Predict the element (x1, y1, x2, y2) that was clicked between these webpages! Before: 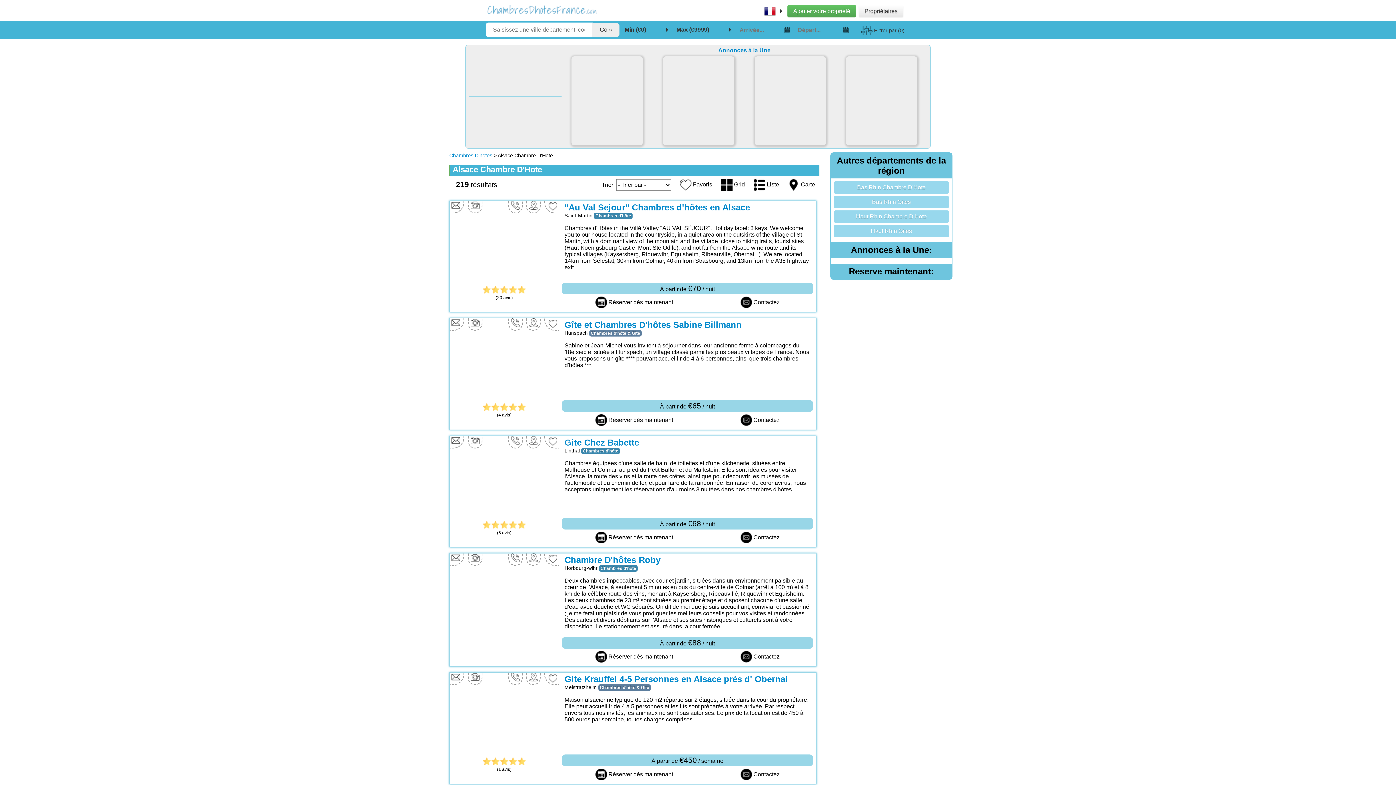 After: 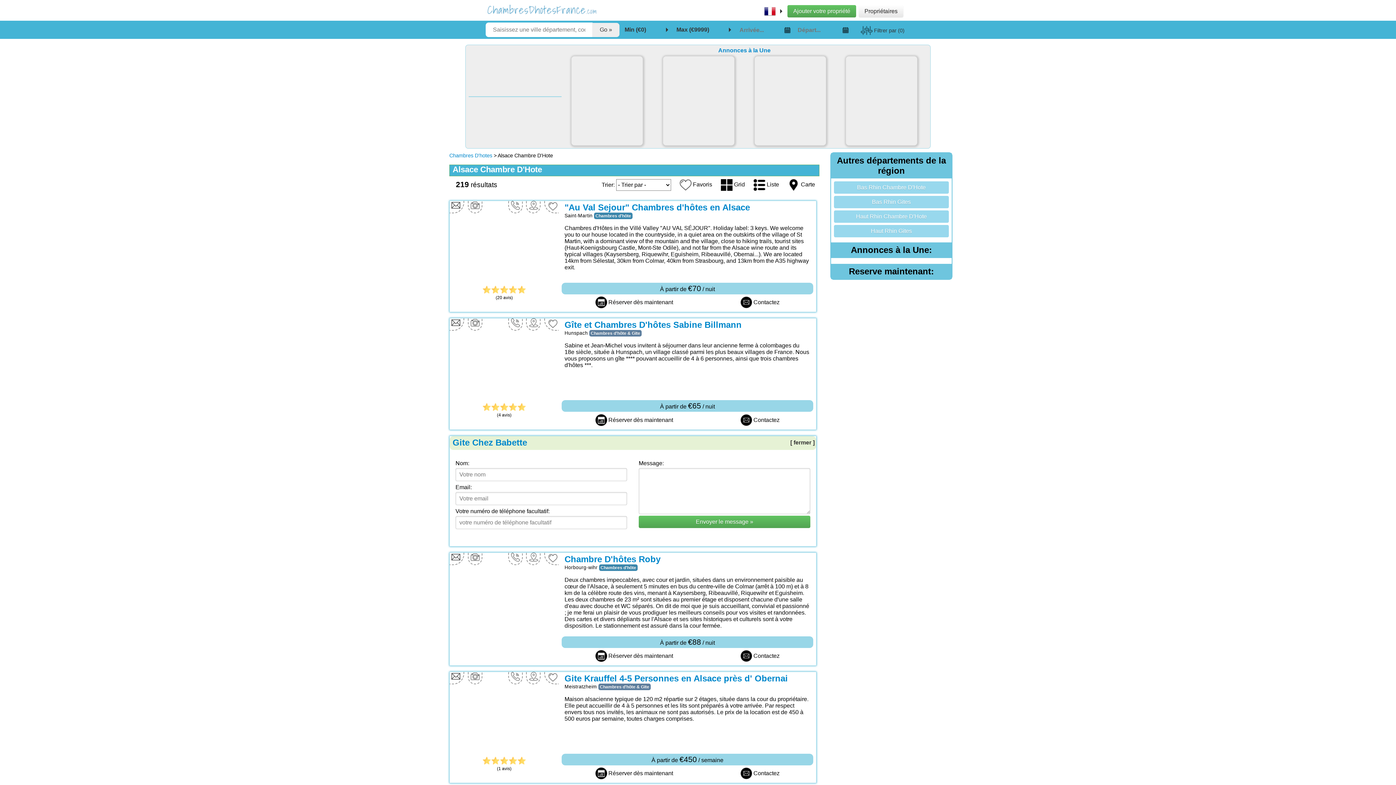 Action: label: Contactez bbox: (740, 531, 779, 543)